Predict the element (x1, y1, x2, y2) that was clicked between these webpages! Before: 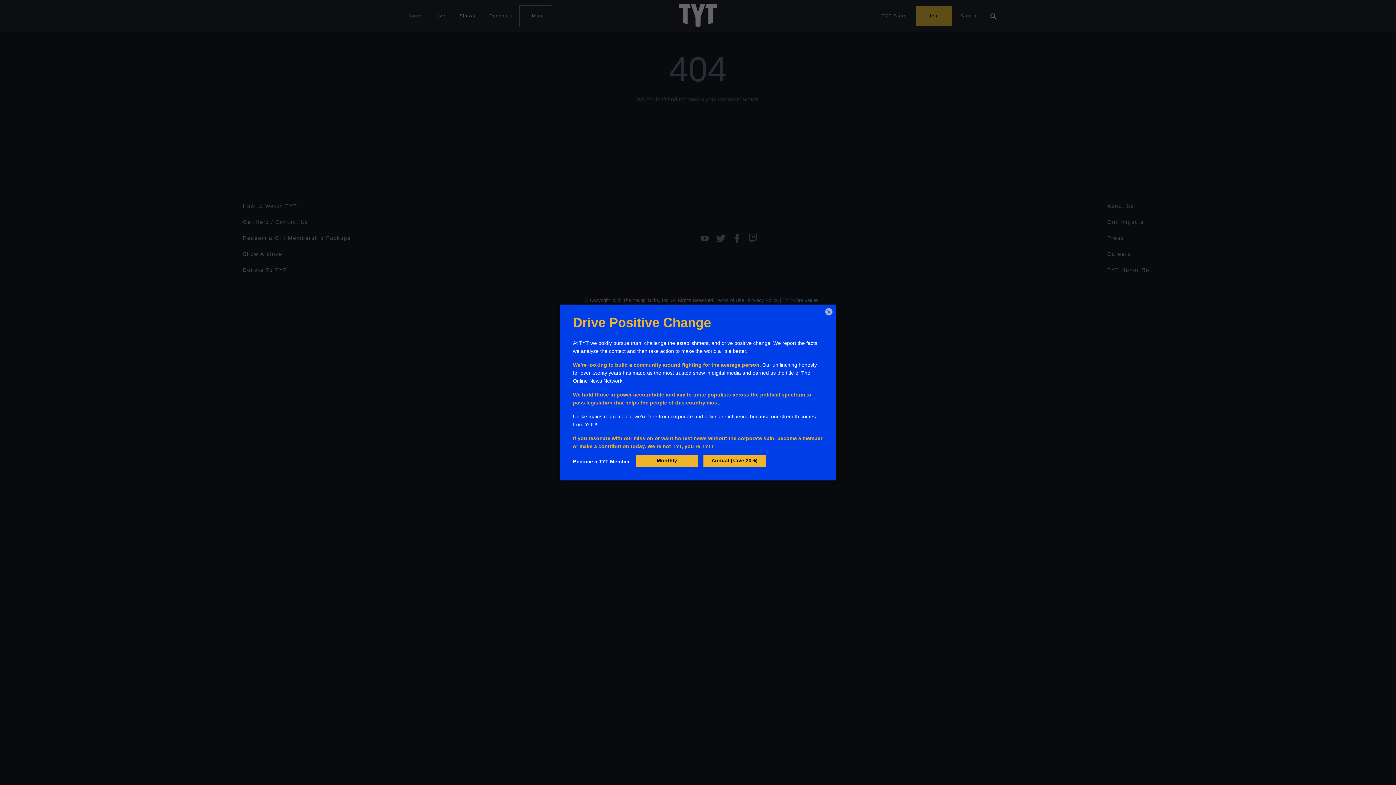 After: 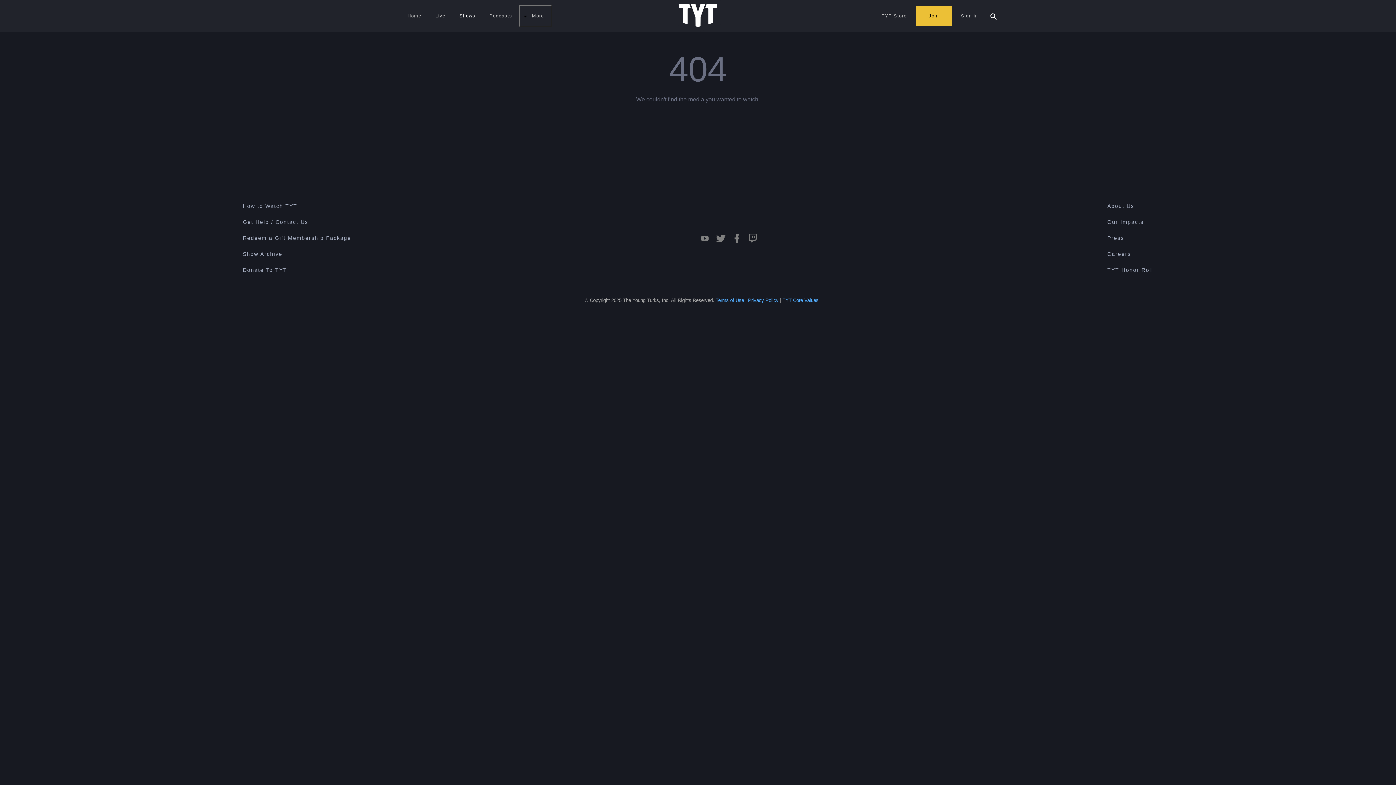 Action: bbox: (825, 308, 832, 315) label: ×